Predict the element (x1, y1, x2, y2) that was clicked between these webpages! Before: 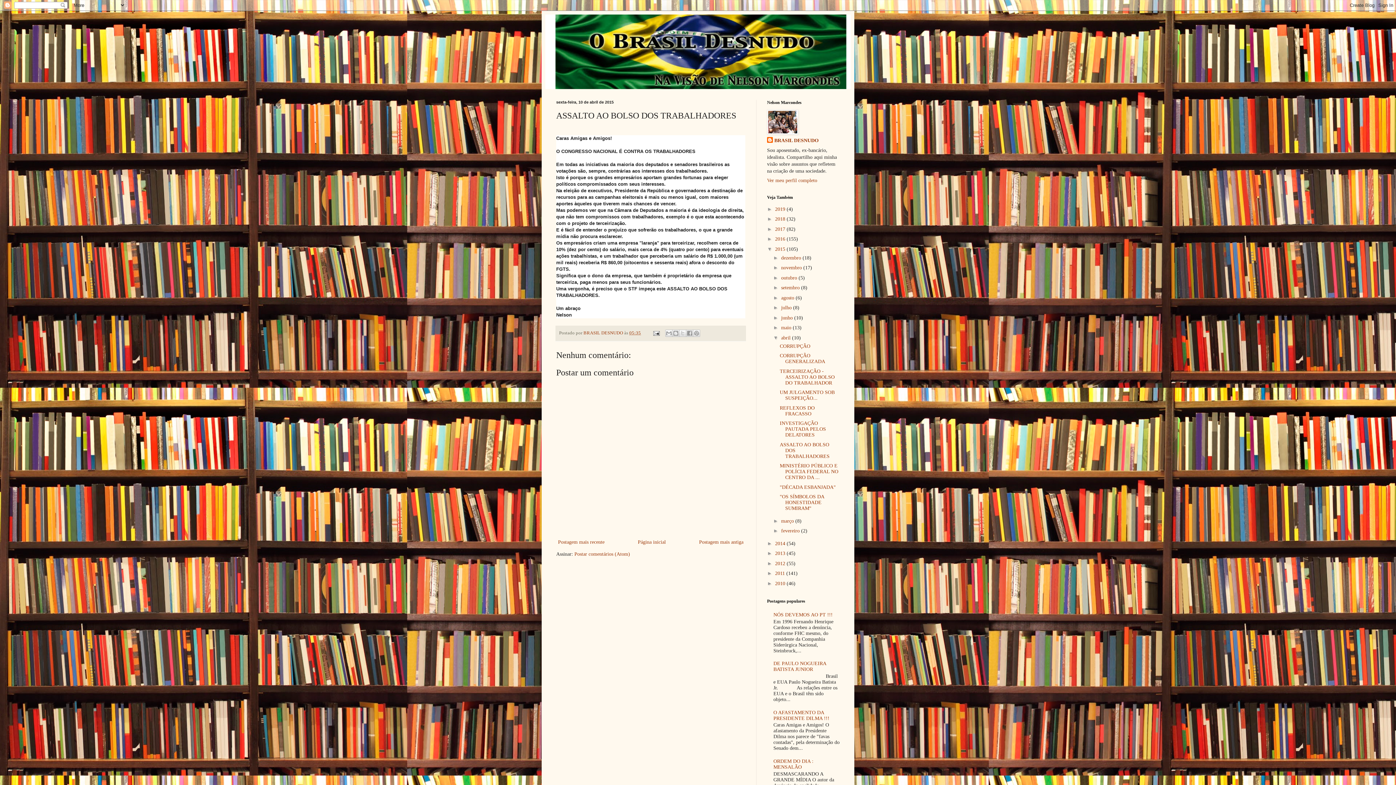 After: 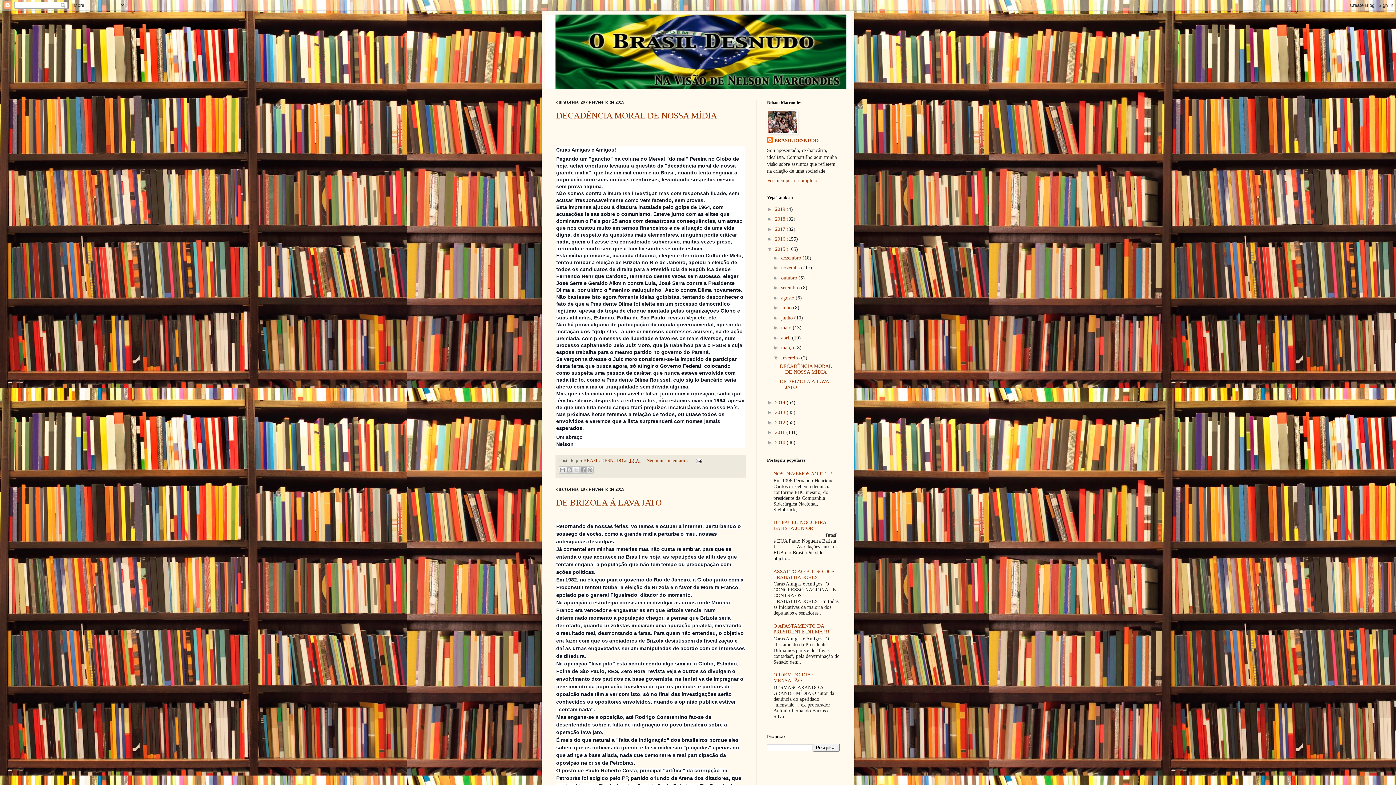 Action: bbox: (781, 528, 801, 533) label: fevereiro 